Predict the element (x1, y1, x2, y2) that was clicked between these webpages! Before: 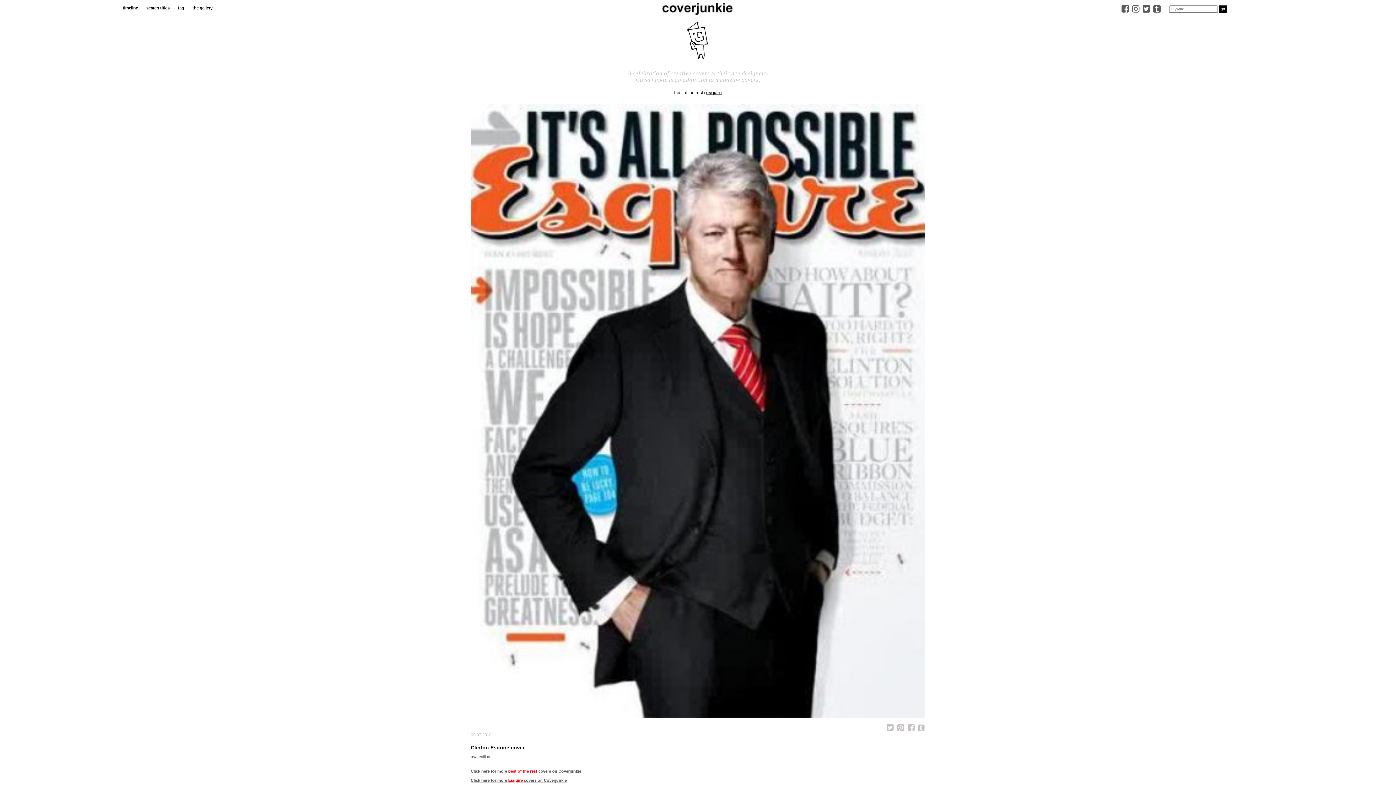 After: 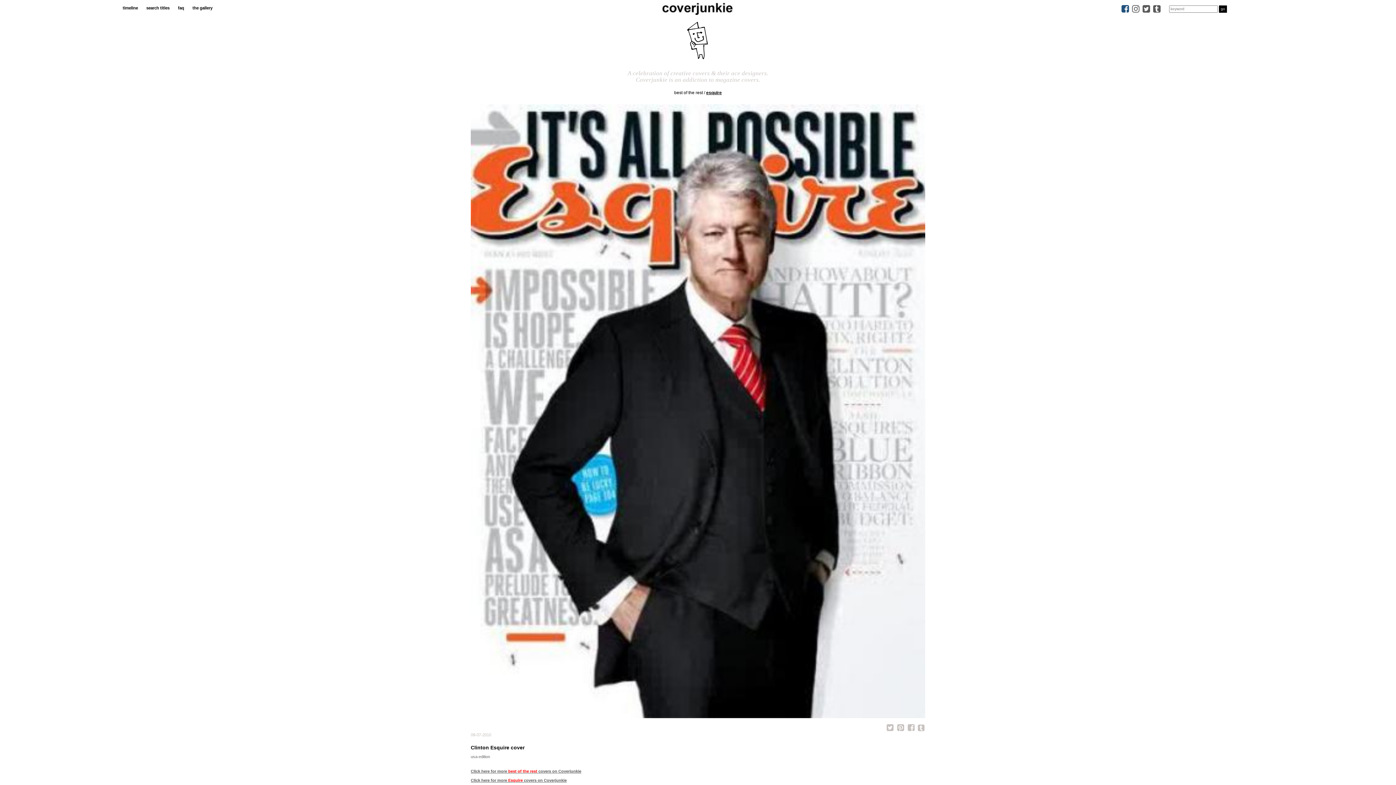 Action: bbox: (1121, 8, 1129, 12)